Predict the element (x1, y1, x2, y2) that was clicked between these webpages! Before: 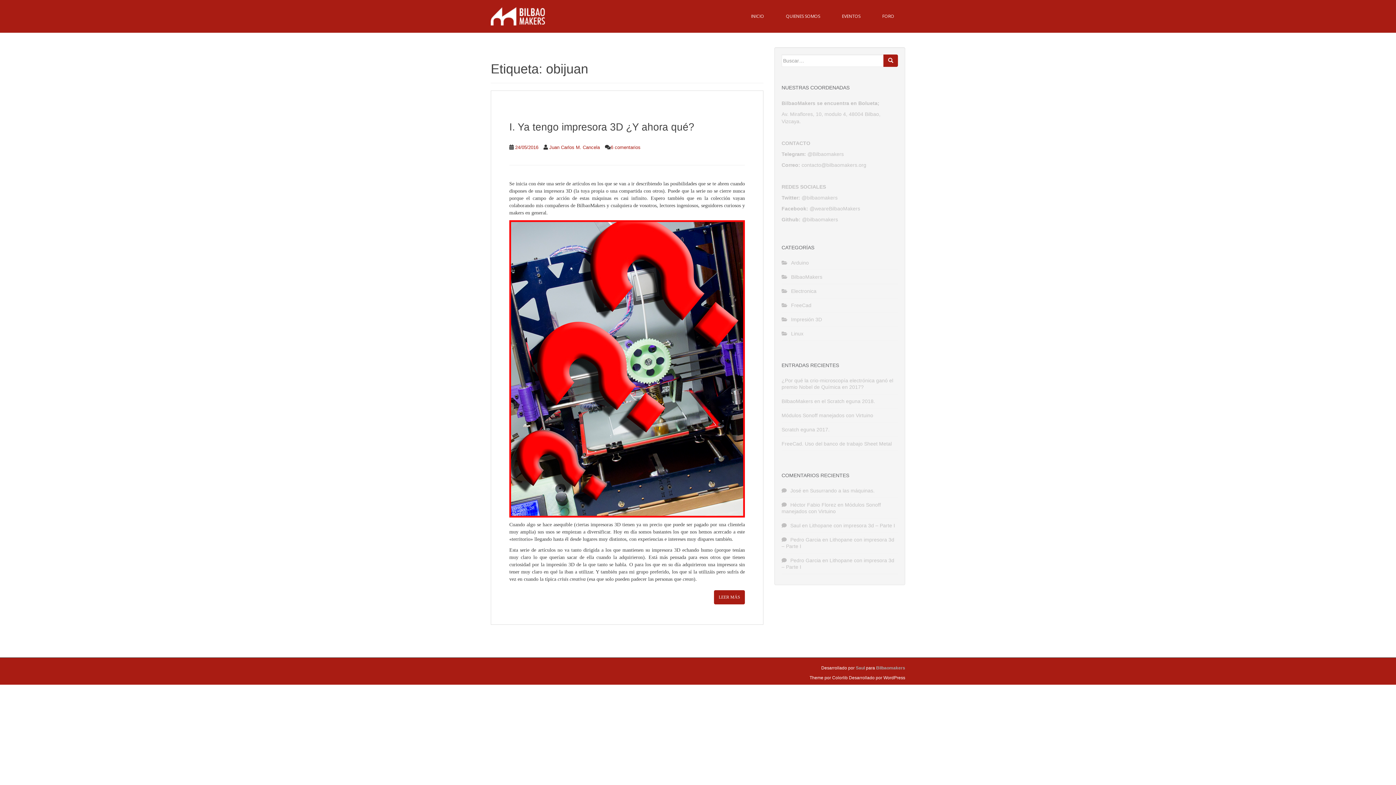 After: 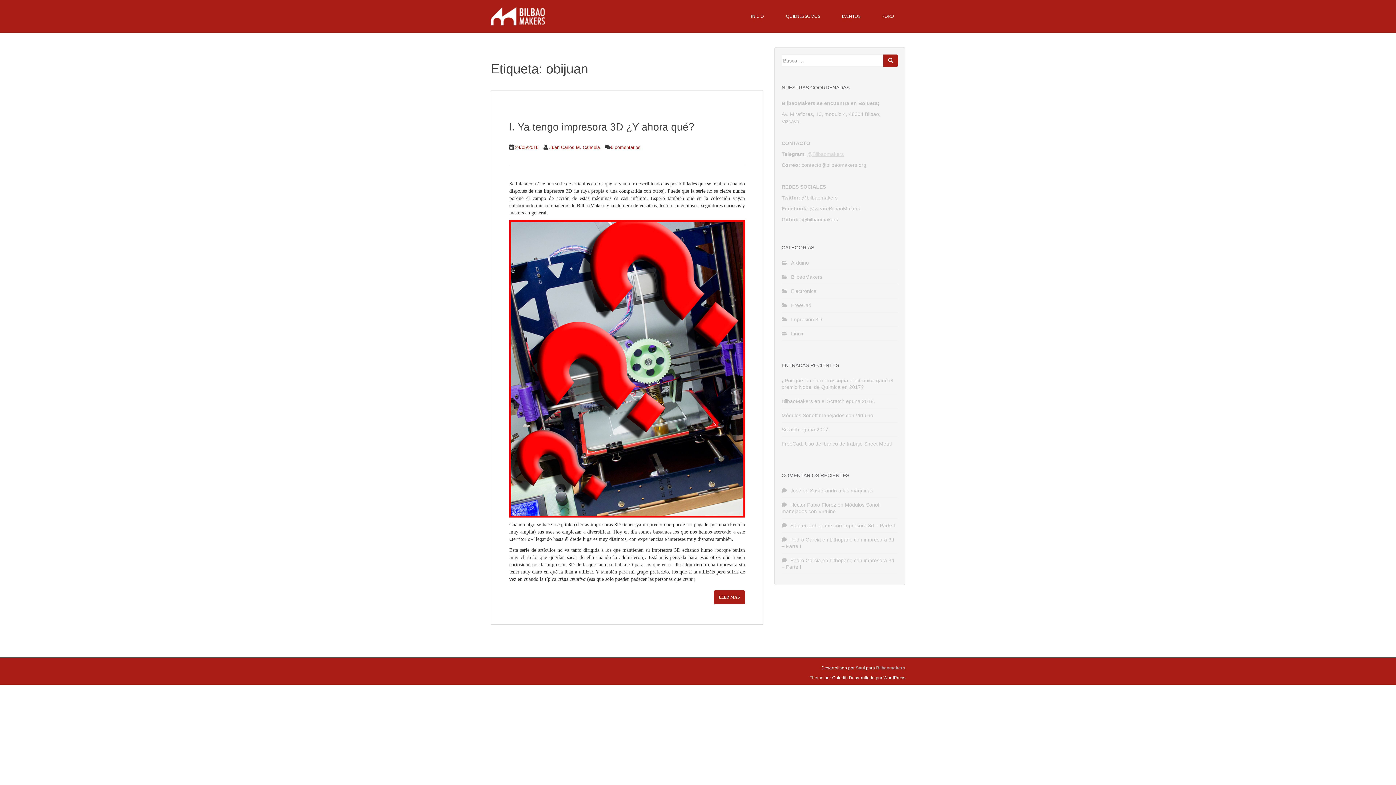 Action: label: @Bilbaomakers bbox: (807, 151, 844, 157)